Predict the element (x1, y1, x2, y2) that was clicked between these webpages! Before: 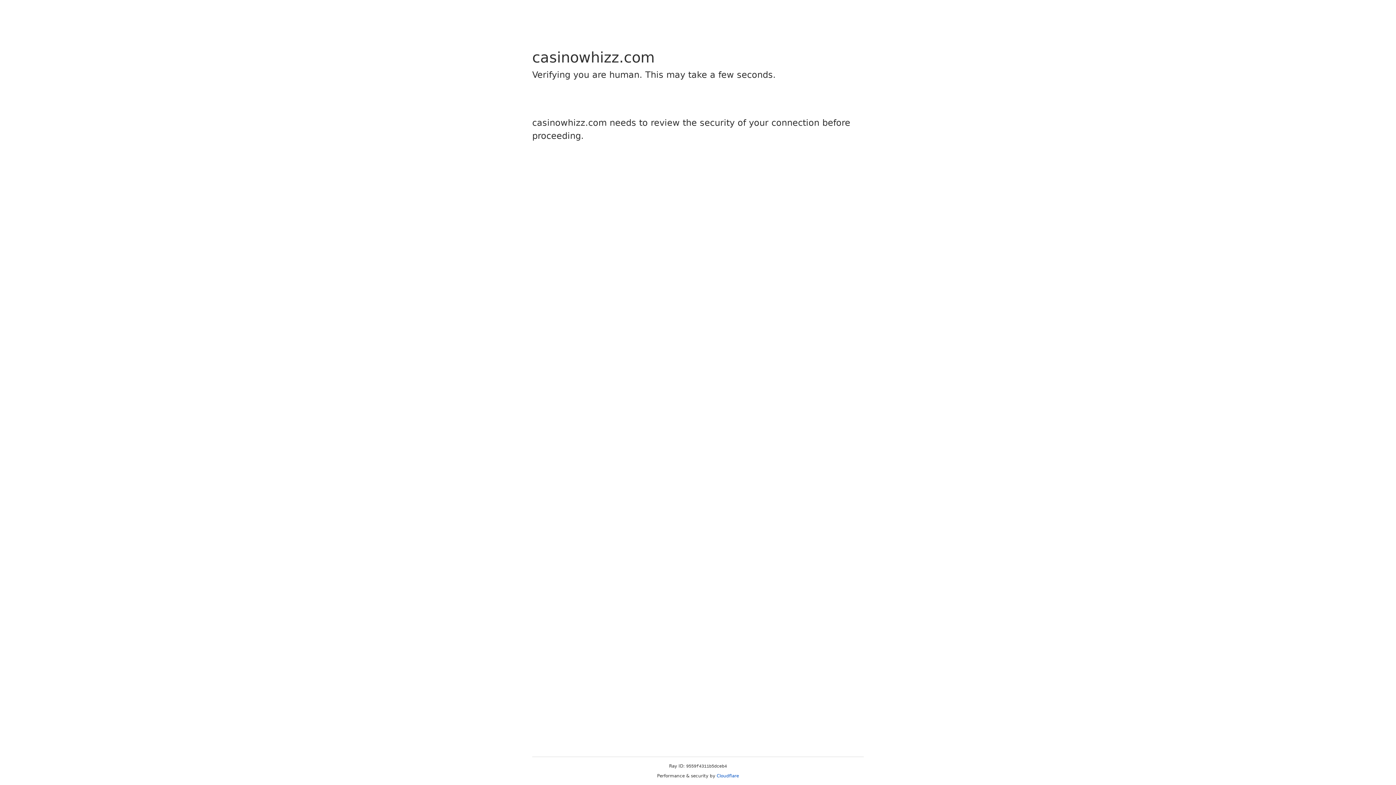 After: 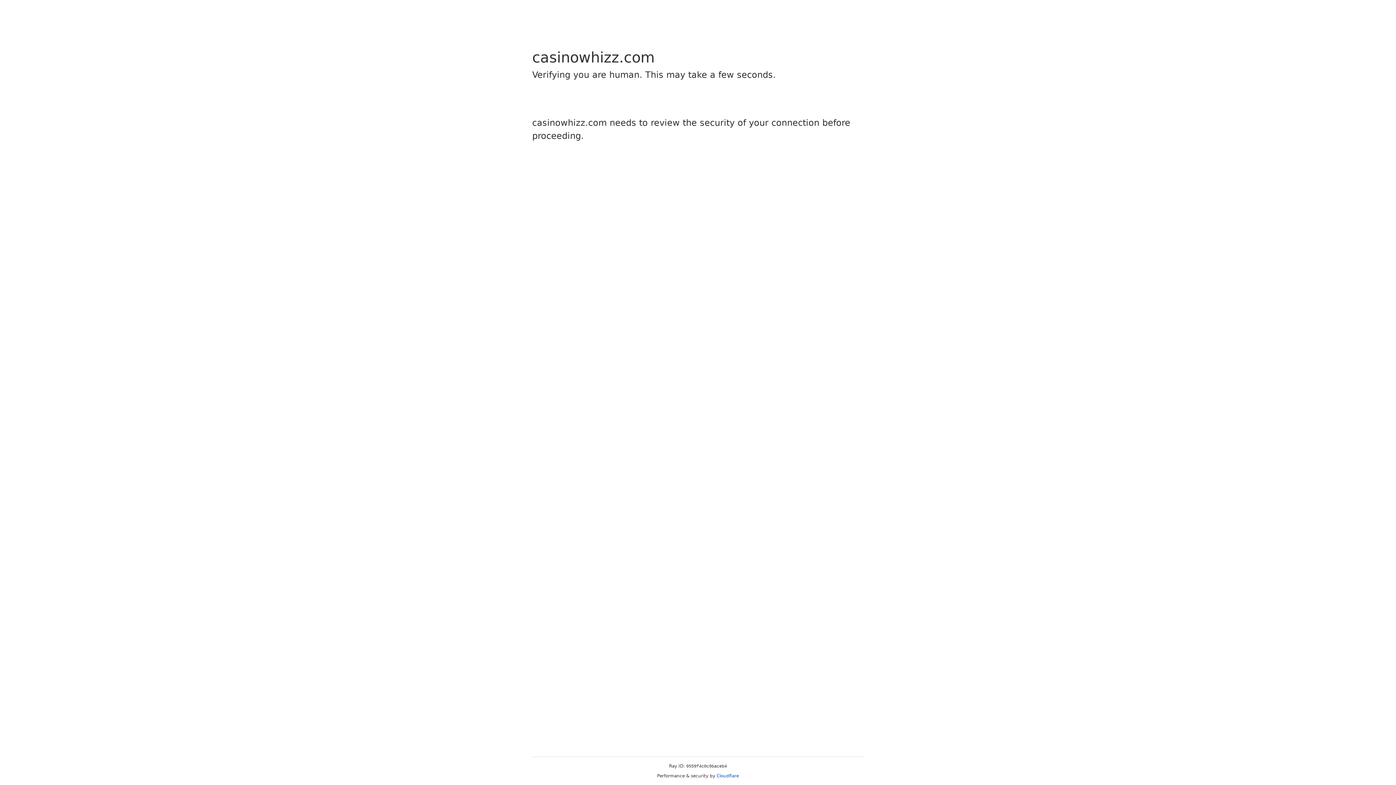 Action: label: Cloudflare bbox: (716, 773, 739, 778)